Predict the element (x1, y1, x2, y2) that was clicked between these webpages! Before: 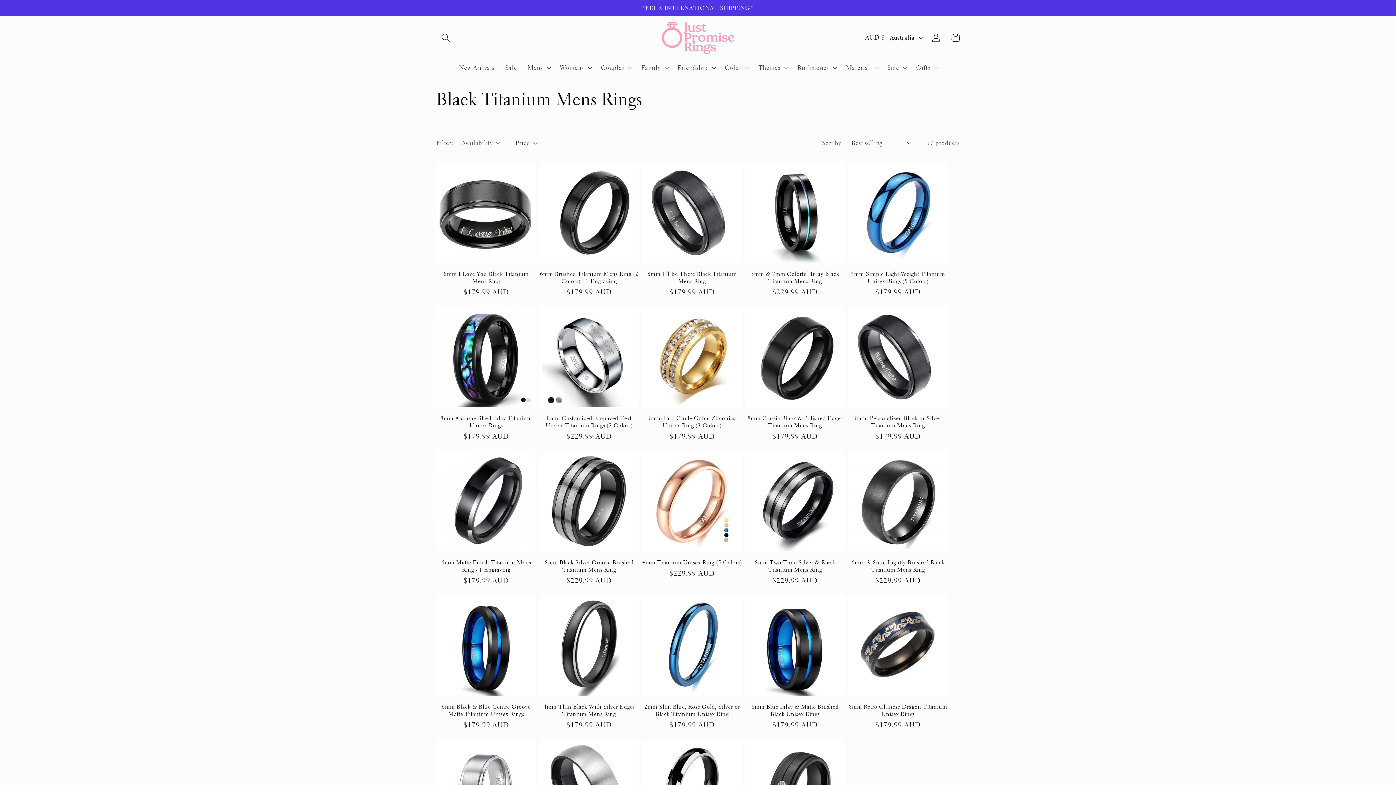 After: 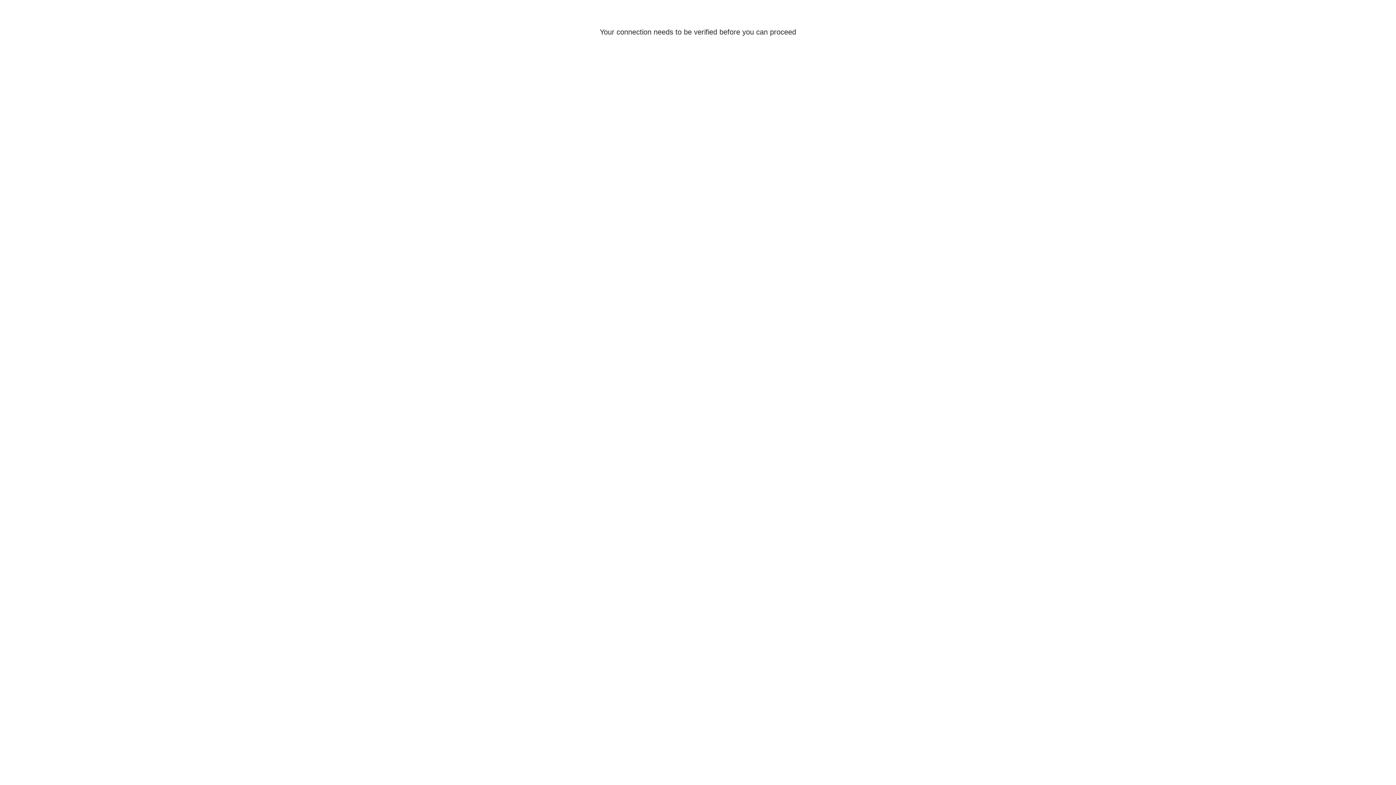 Action: bbox: (926, 28, 946, 47) label: Log in